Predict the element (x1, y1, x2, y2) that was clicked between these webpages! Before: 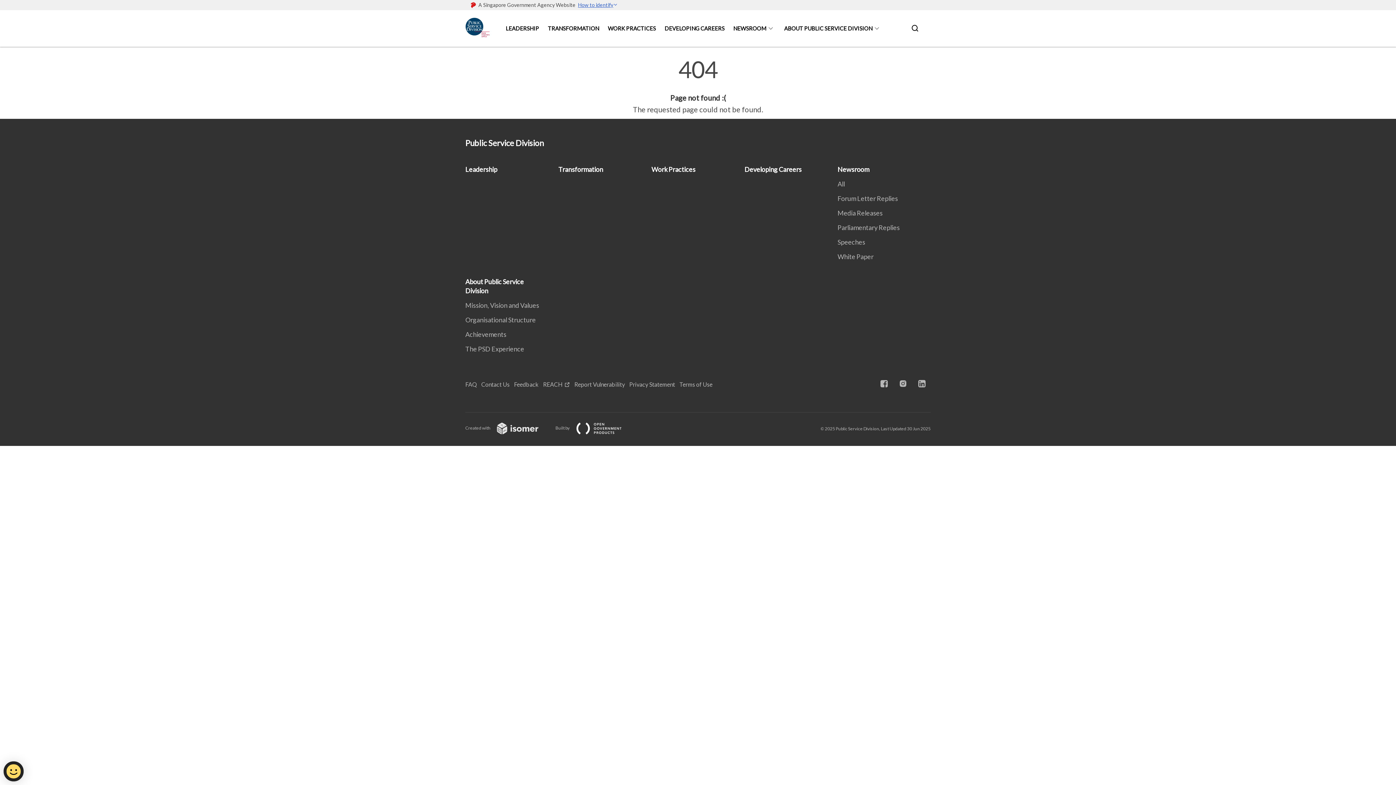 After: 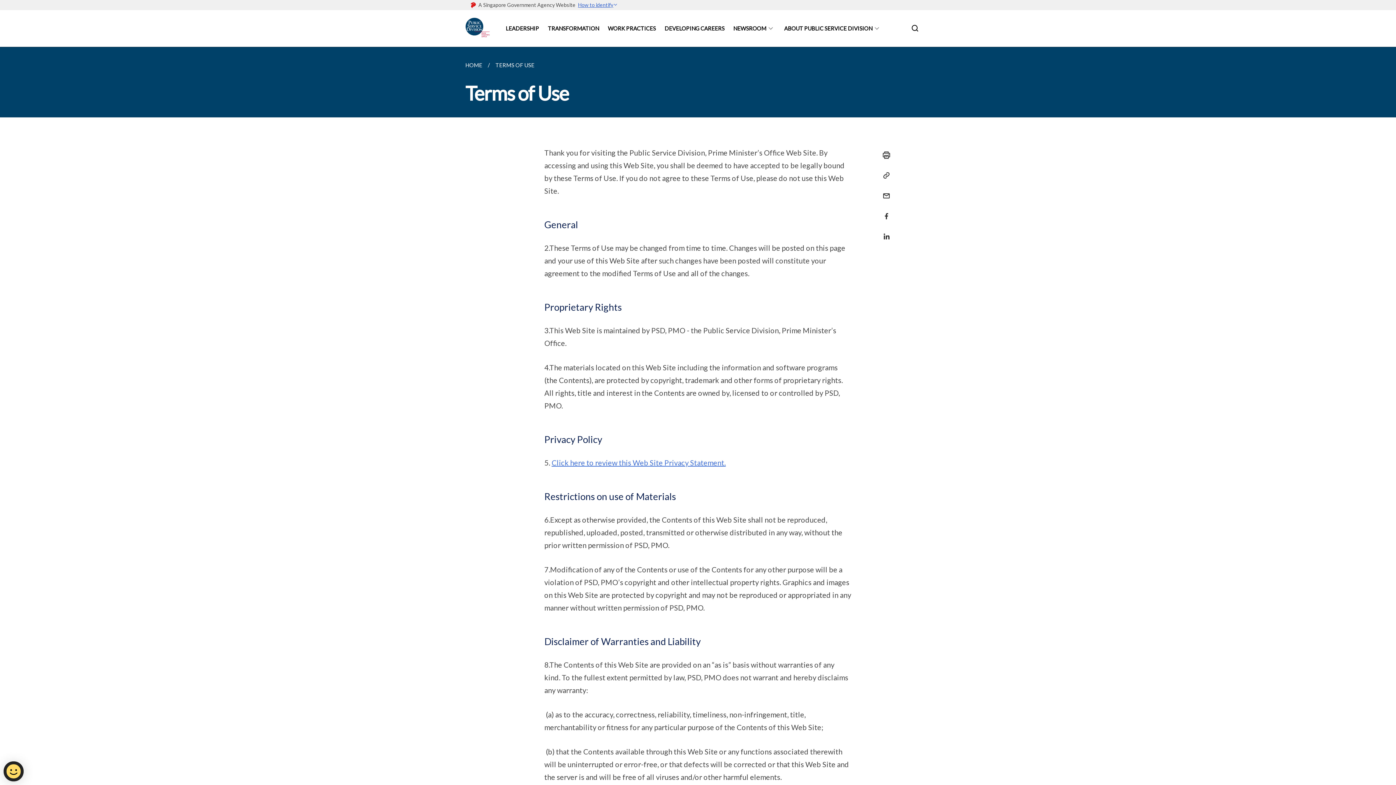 Action: label: Terms of Use bbox: (679, 381, 717, 388)